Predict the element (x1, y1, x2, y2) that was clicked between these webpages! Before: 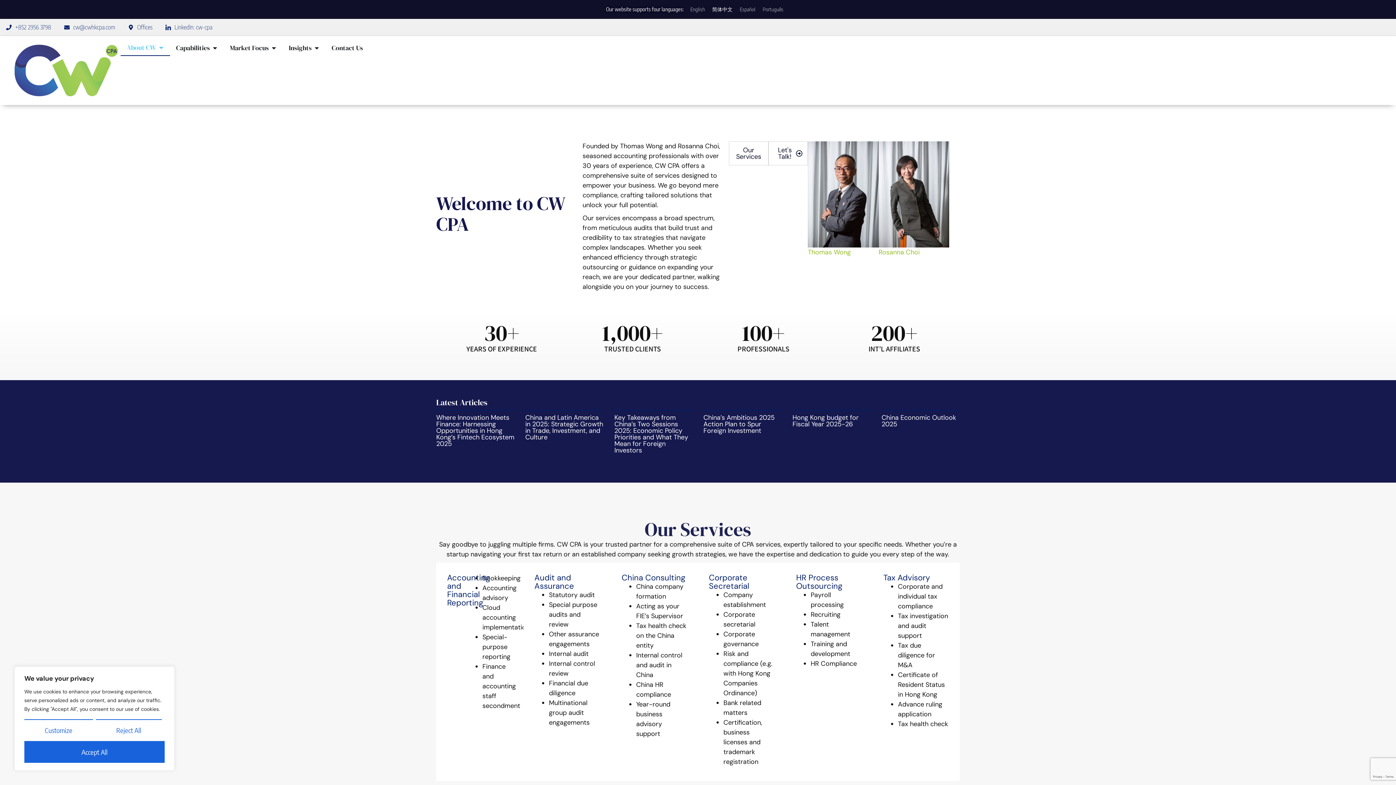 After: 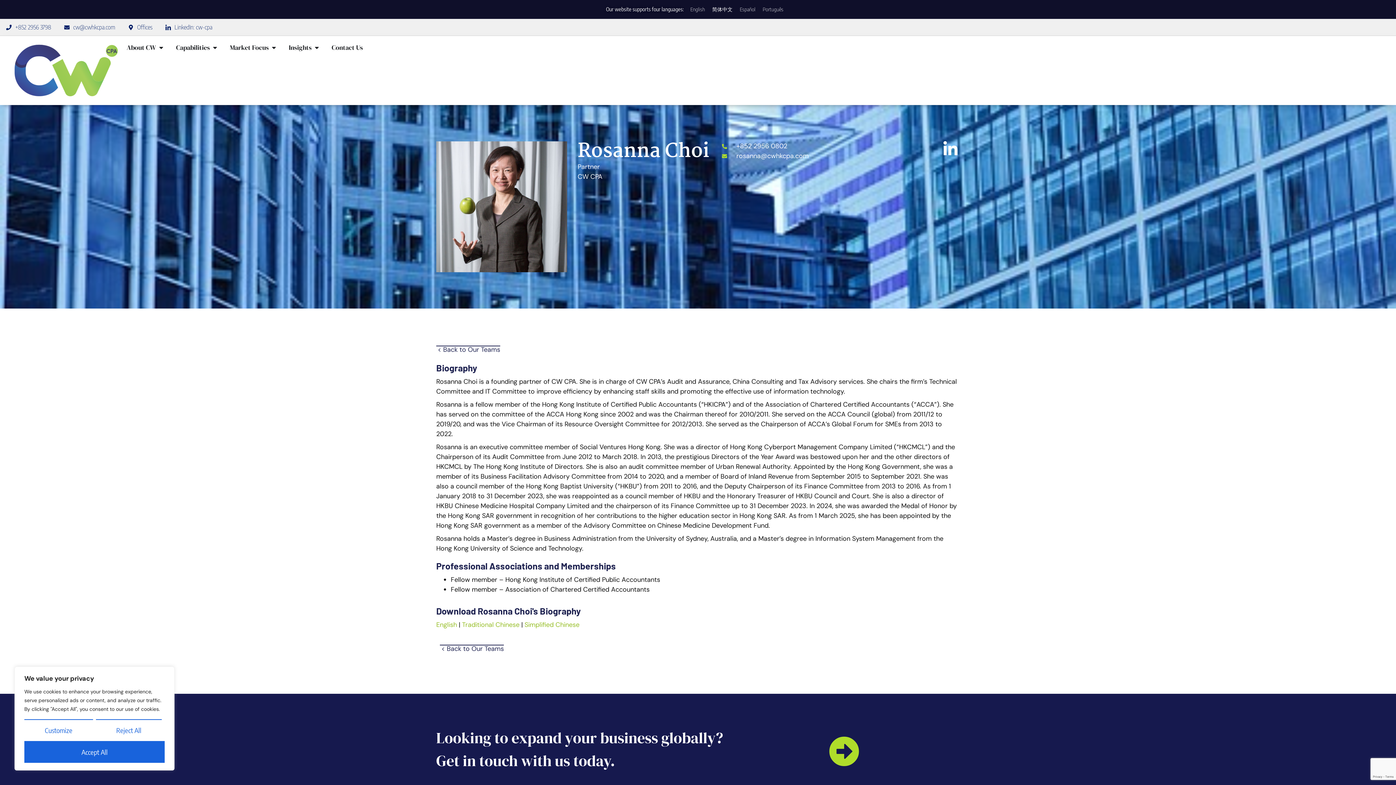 Action: bbox: (878, 247, 919, 256) label: Rosanna Choi